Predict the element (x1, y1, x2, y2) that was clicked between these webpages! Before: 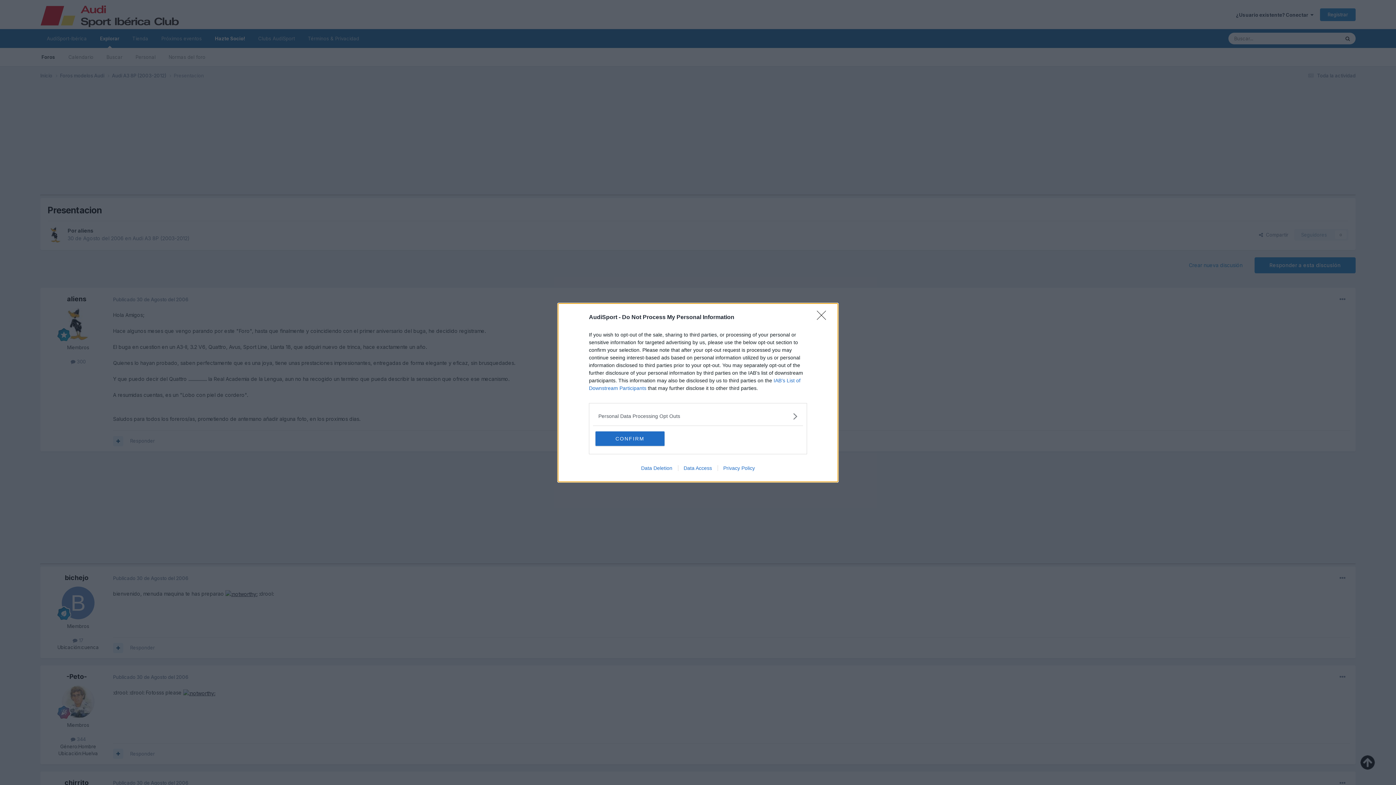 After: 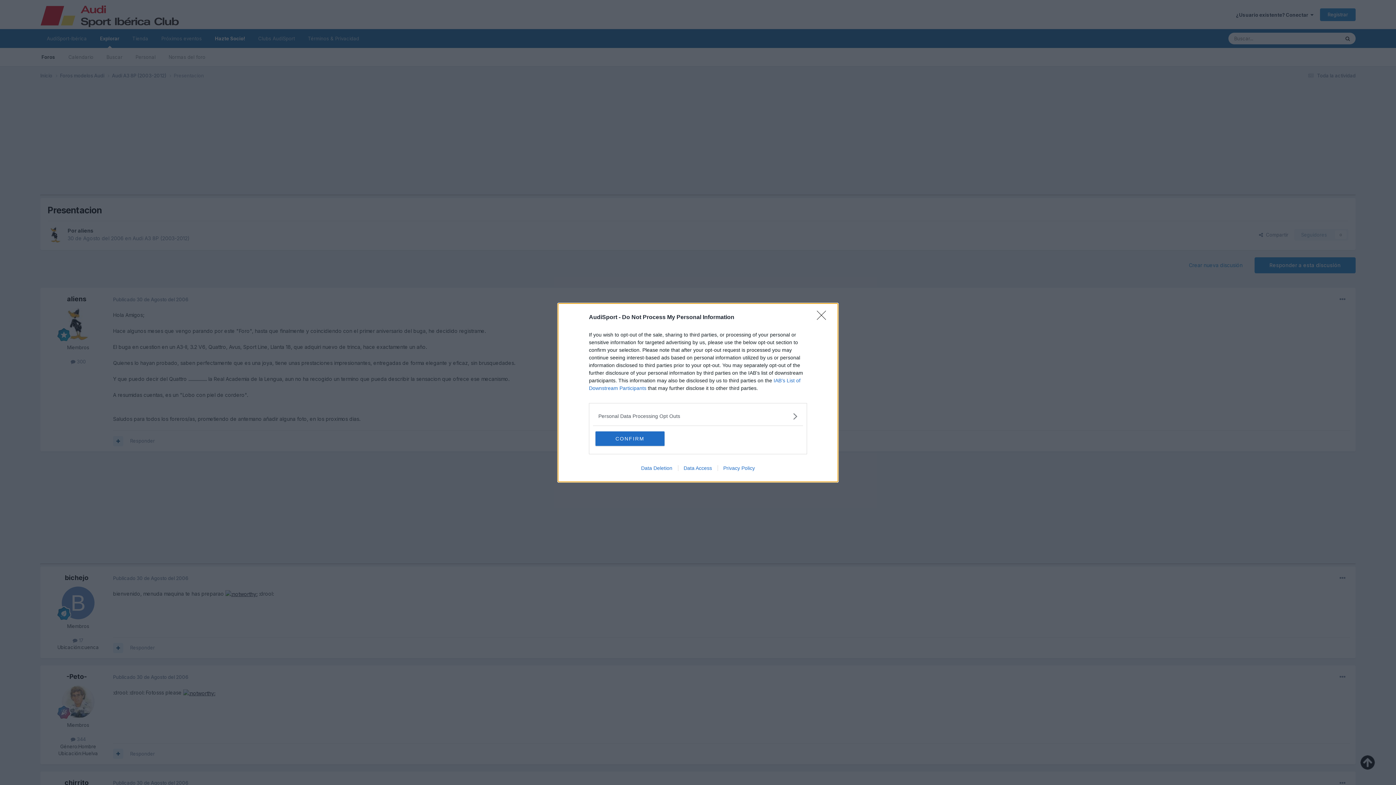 Action: label: Data Access bbox: (678, 465, 717, 471)